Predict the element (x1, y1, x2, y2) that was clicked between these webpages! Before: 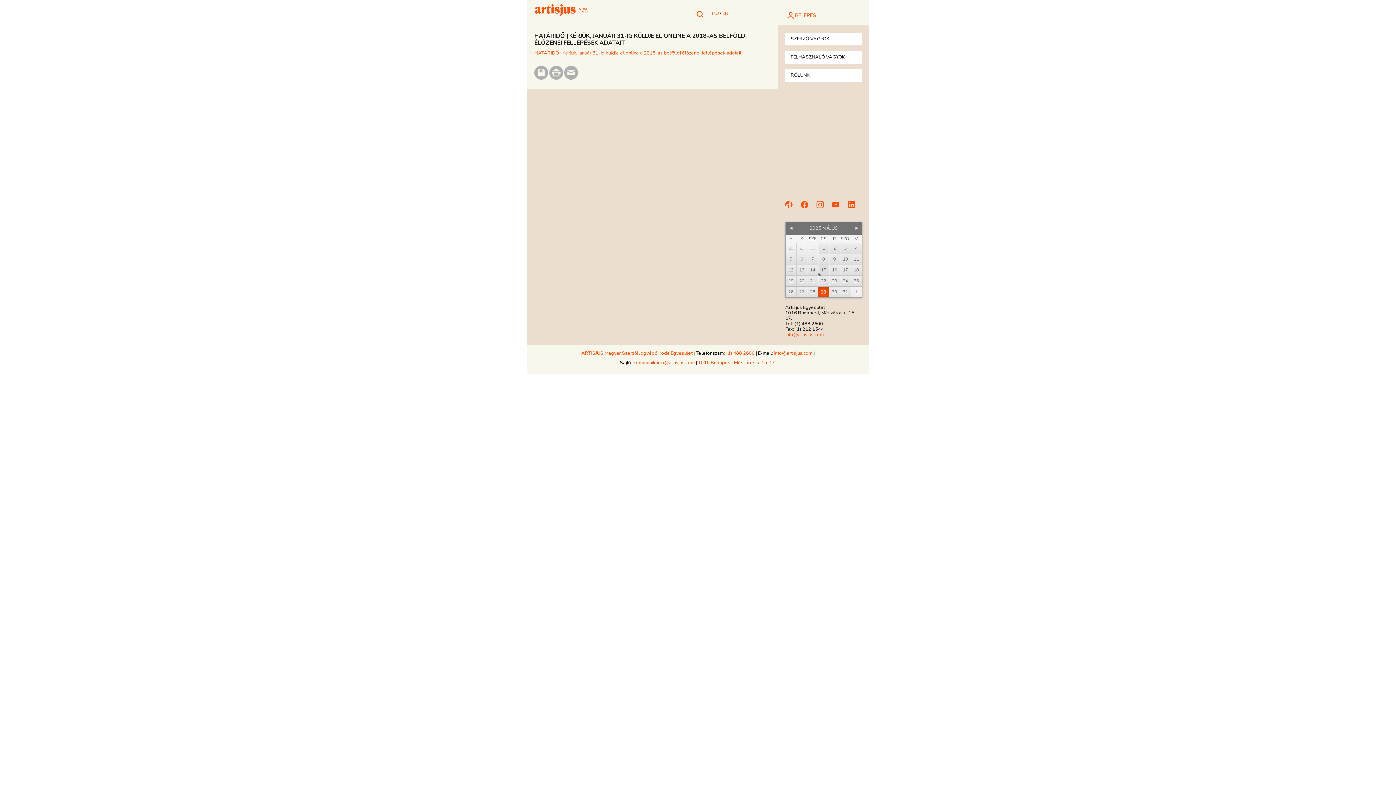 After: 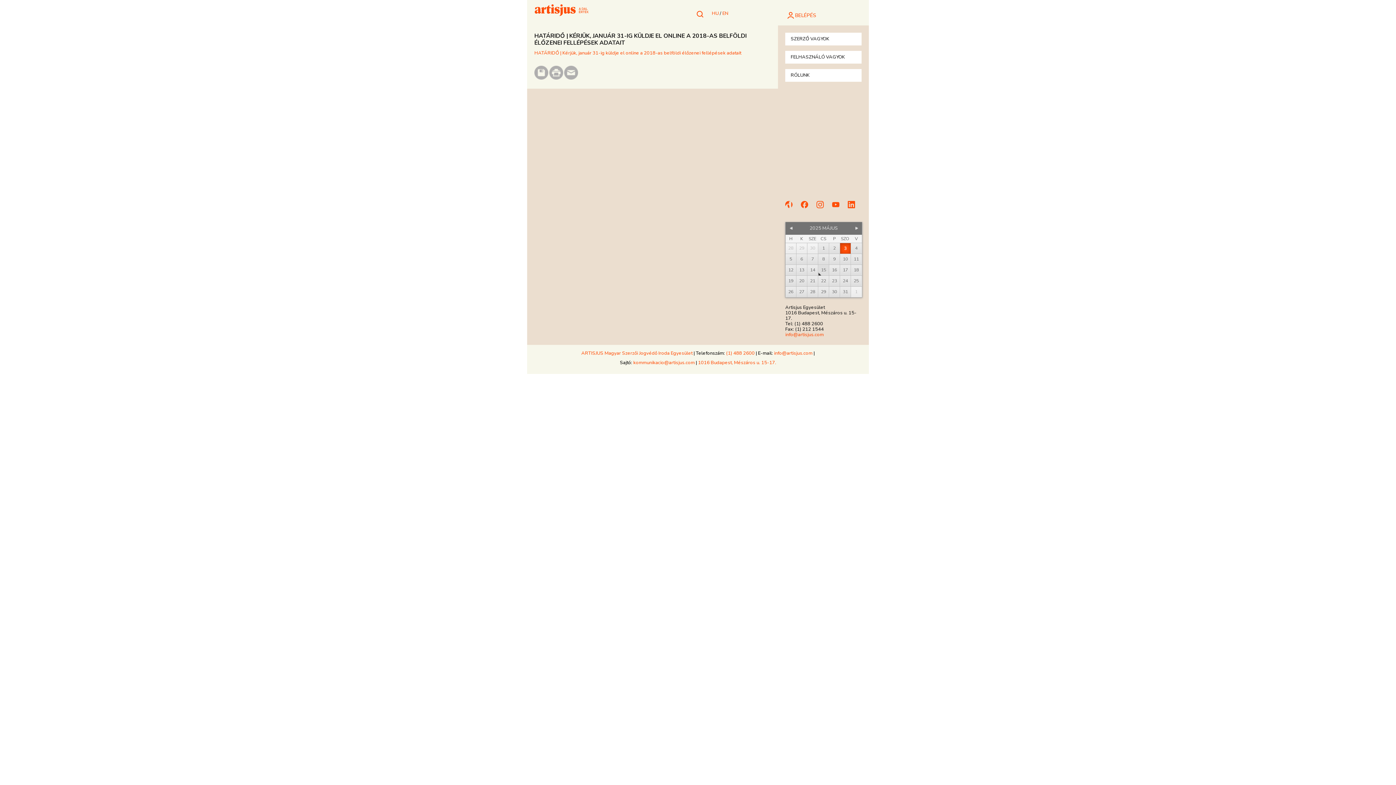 Action: label: 3 bbox: (840, 243, 850, 253)